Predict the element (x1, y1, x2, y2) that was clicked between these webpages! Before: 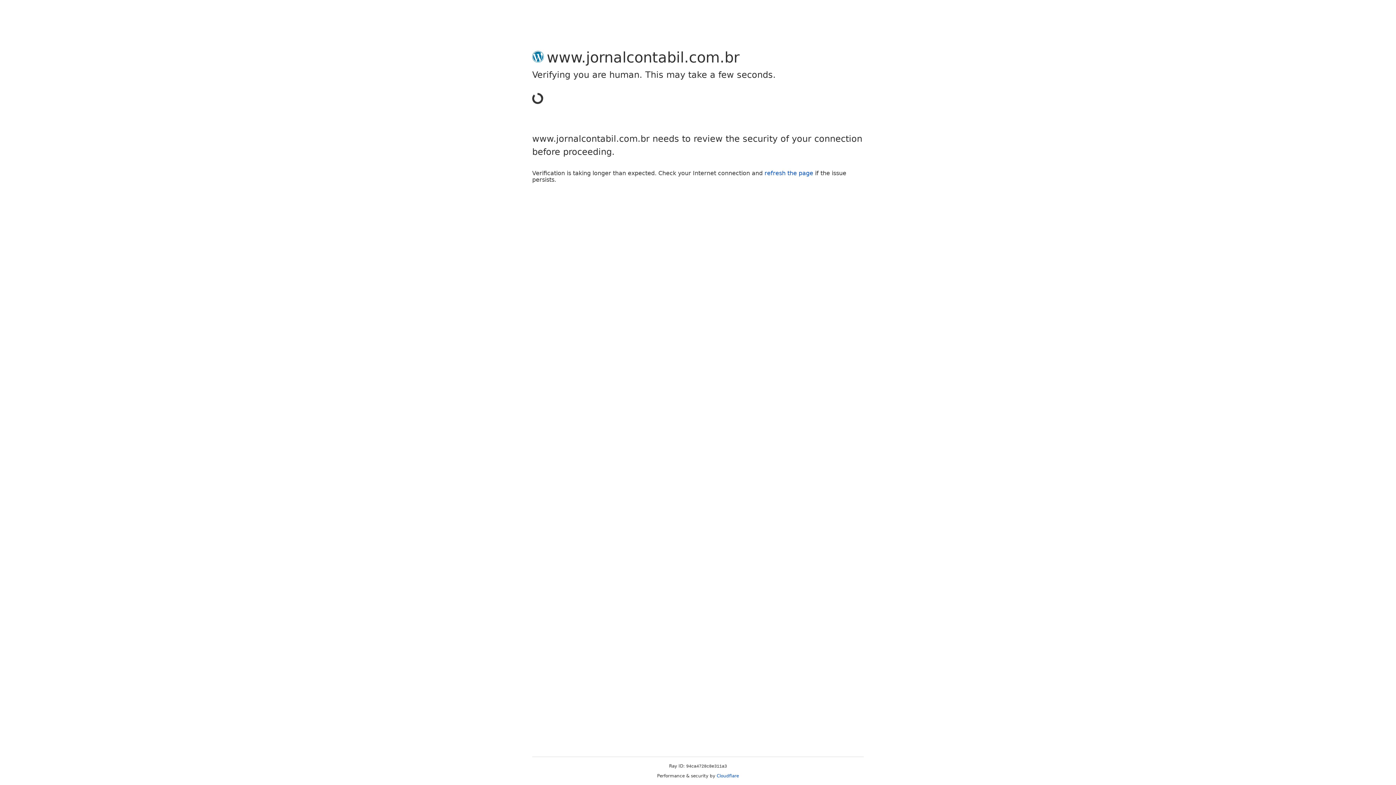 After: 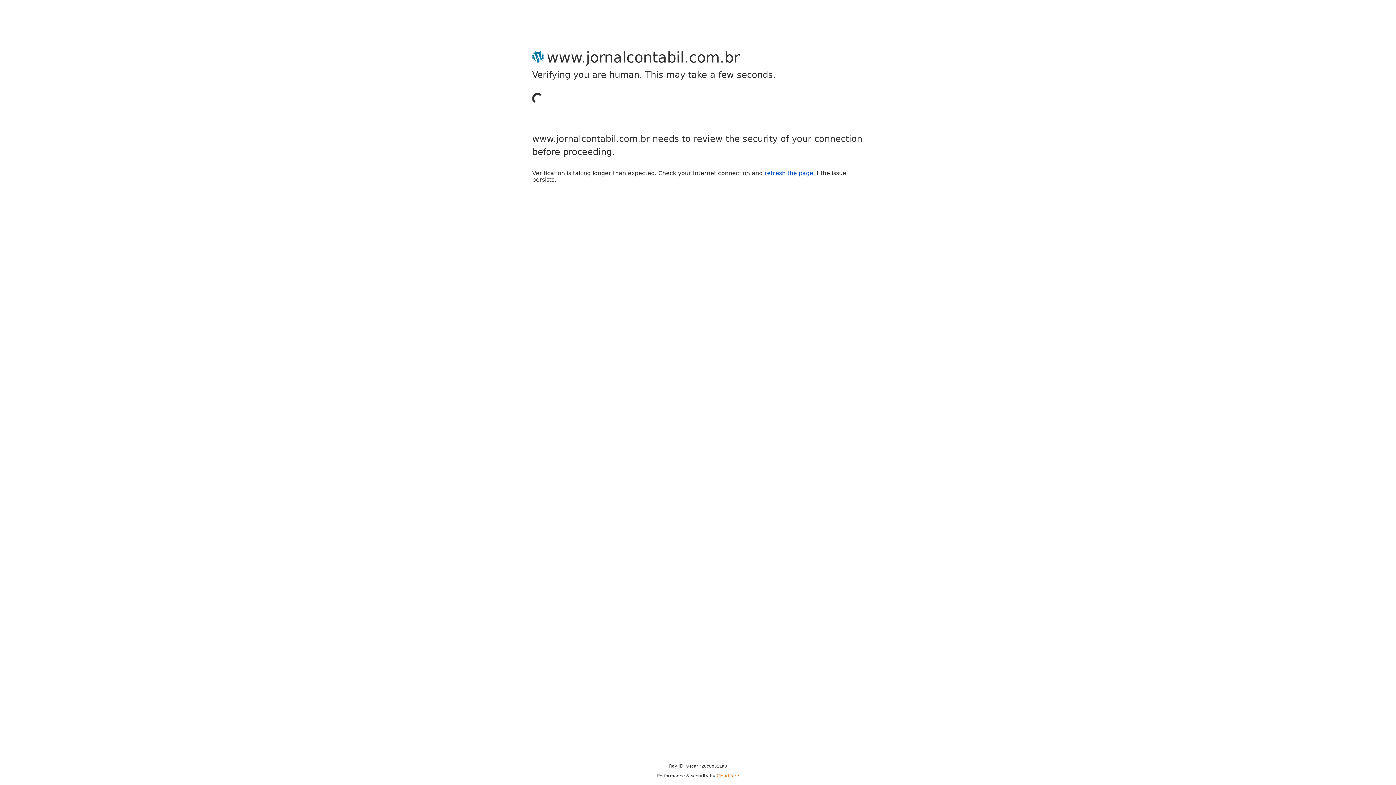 Action: label: Cloudflare bbox: (716, 773, 739, 778)